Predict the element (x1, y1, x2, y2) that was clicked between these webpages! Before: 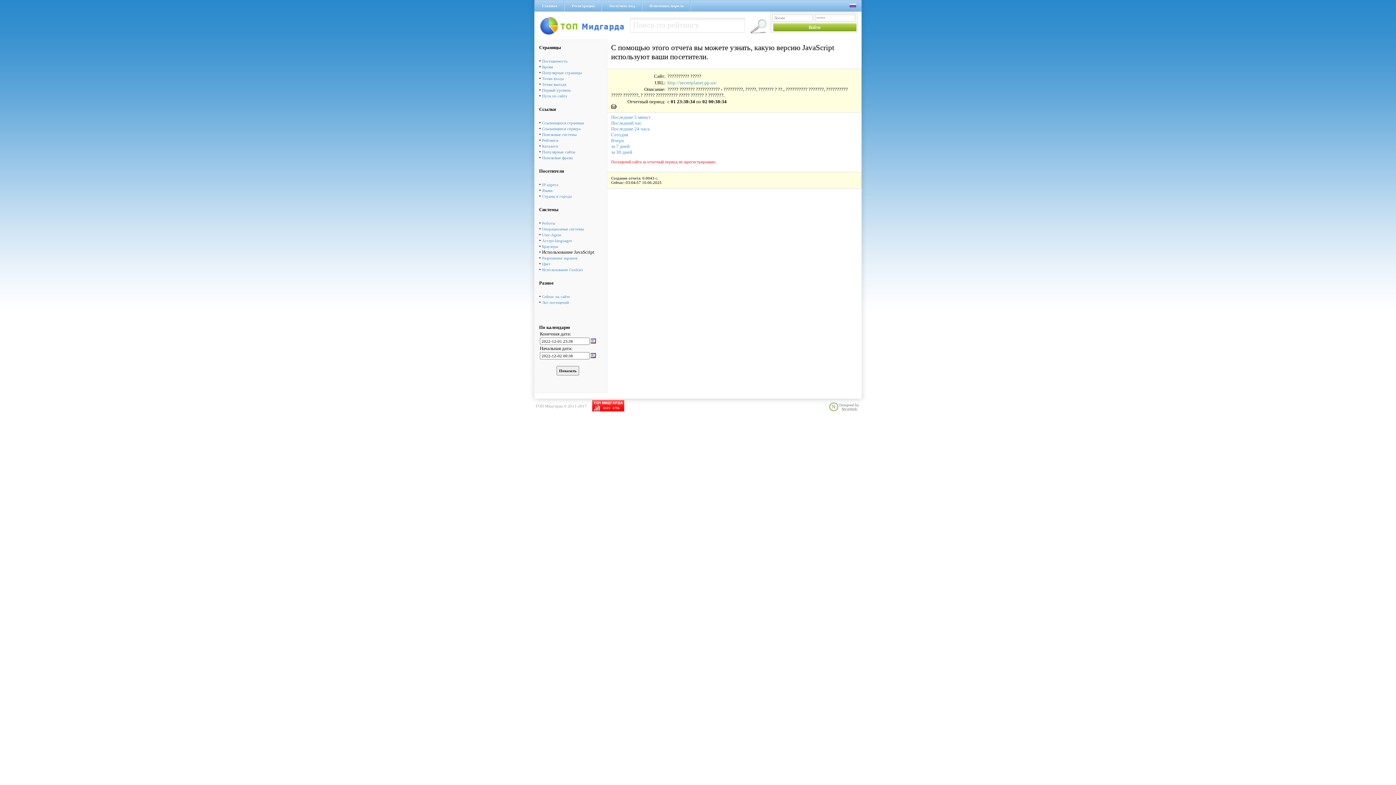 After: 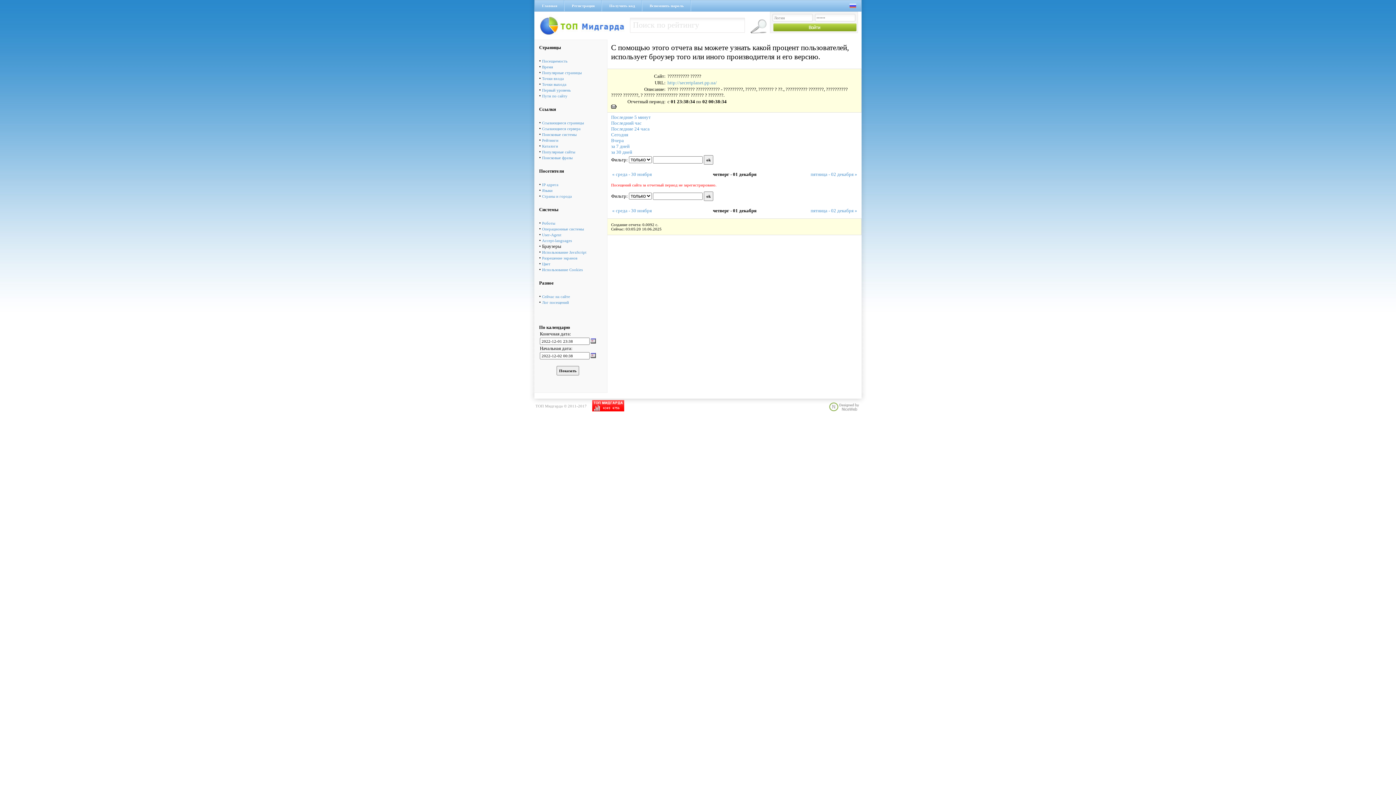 Action: label: Браузеры bbox: (542, 244, 558, 248)